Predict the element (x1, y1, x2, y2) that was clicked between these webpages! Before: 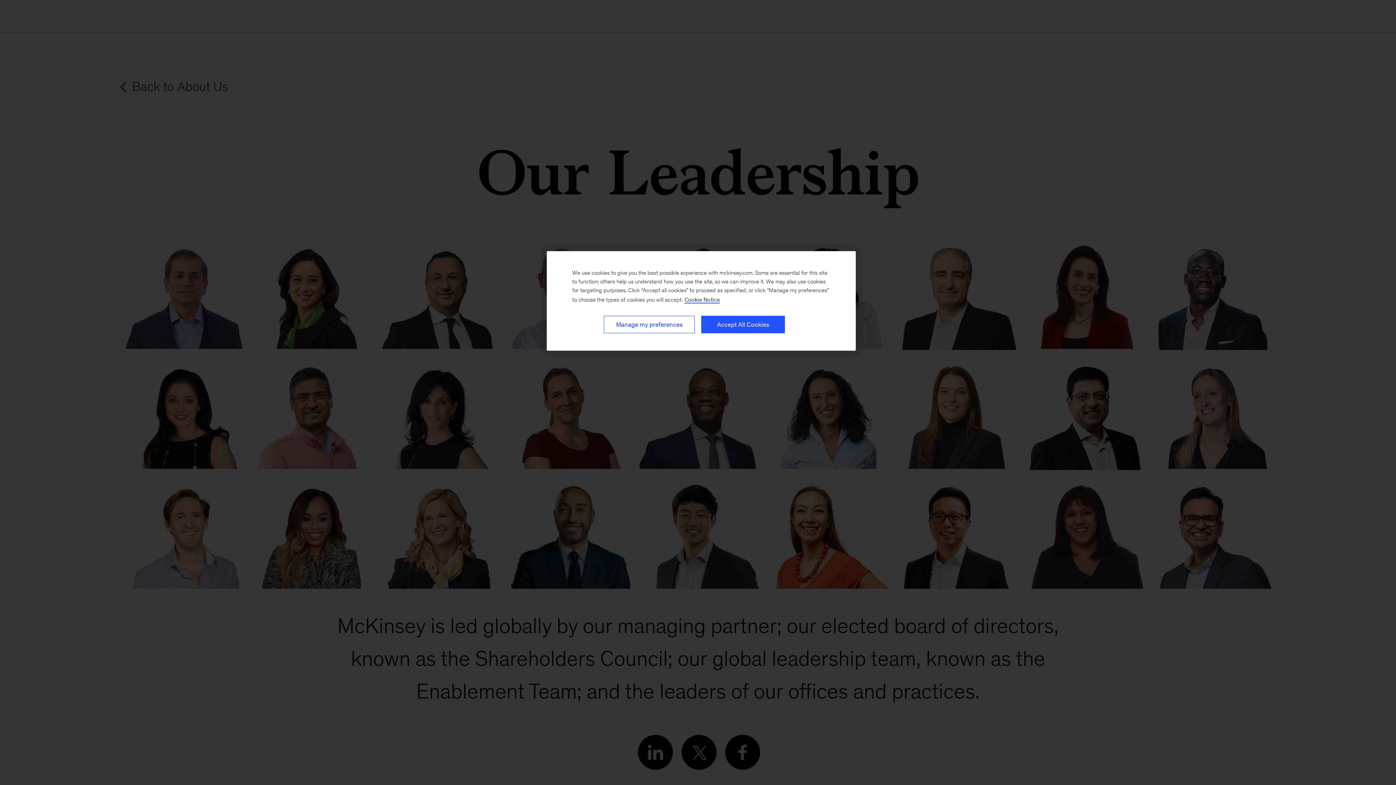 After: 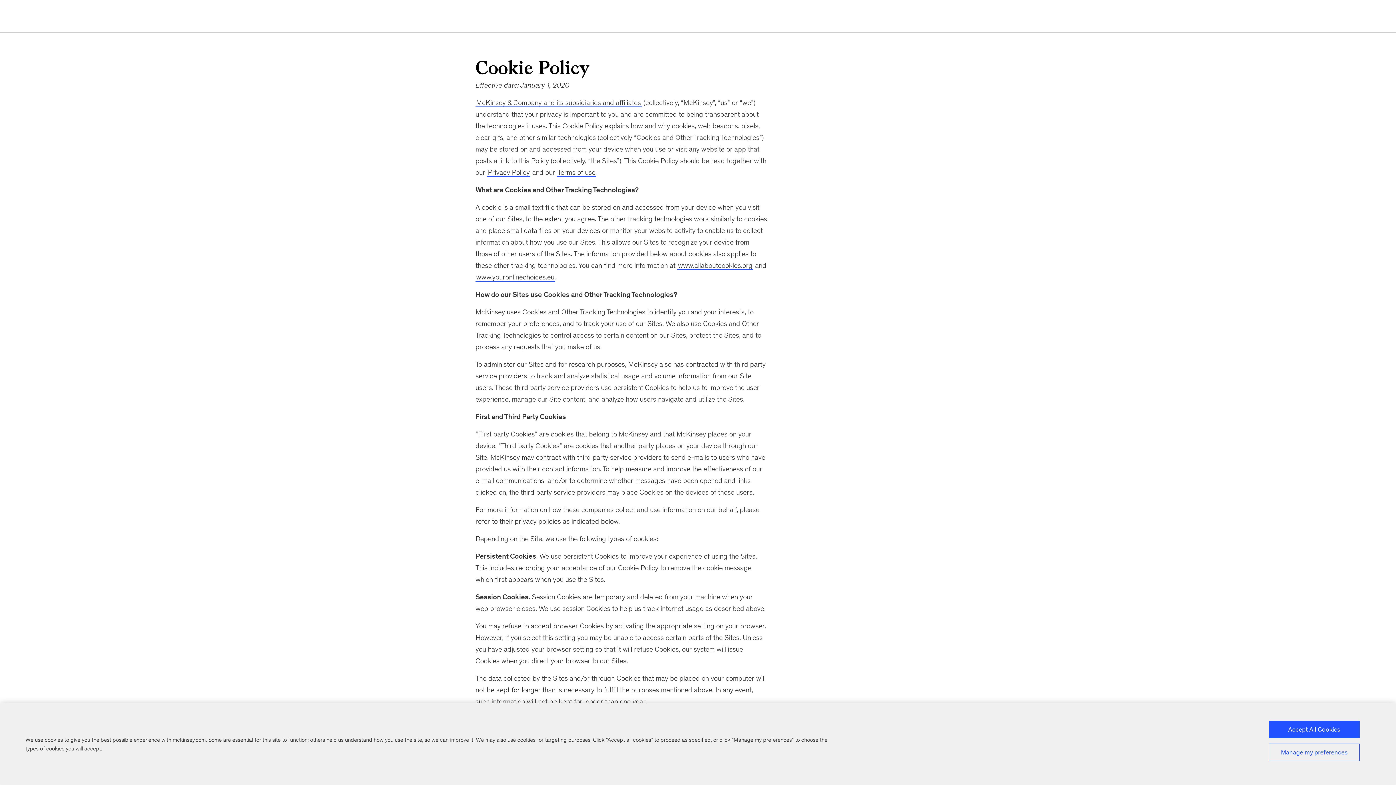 Action: label: Cookie Policy, More information about your privacy, opens in a new tab bbox: (684, 296, 720, 303)